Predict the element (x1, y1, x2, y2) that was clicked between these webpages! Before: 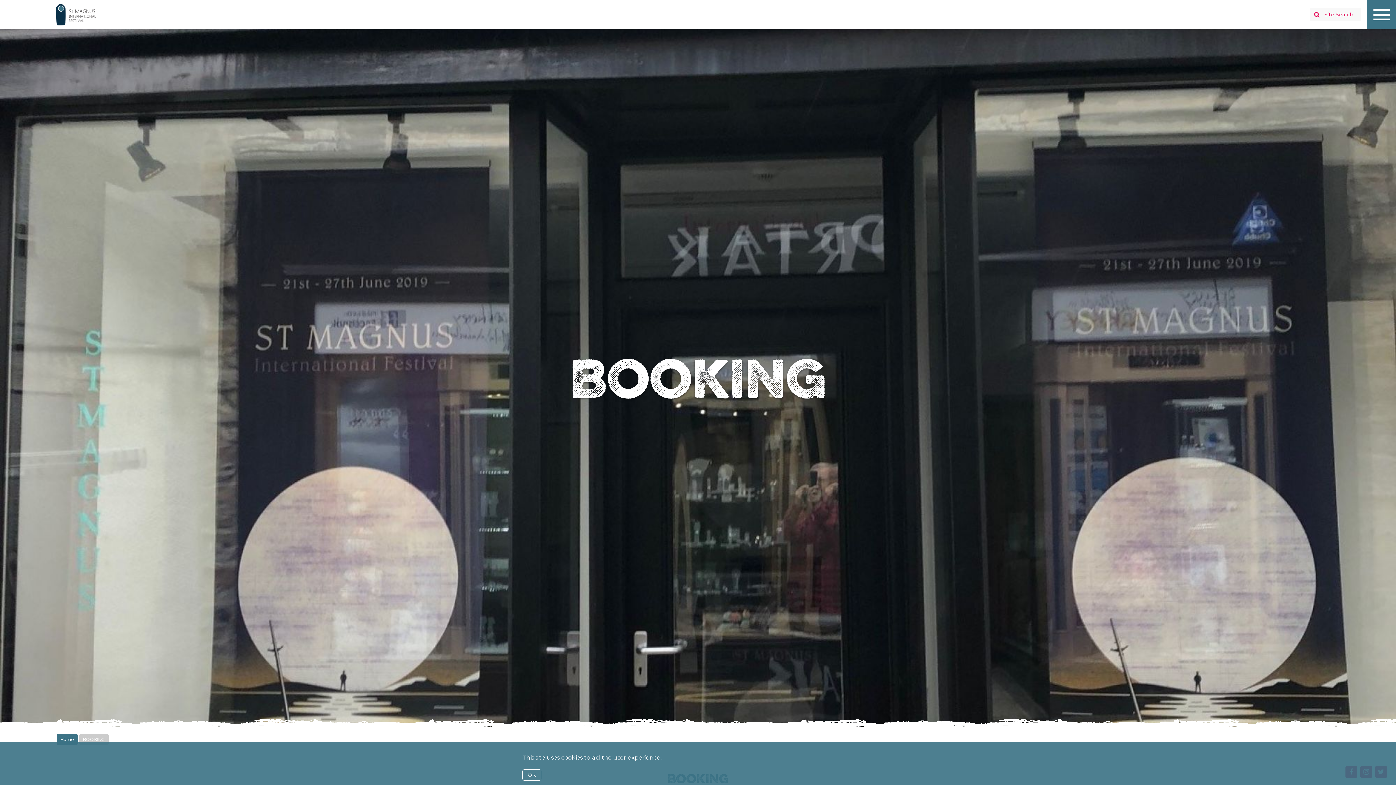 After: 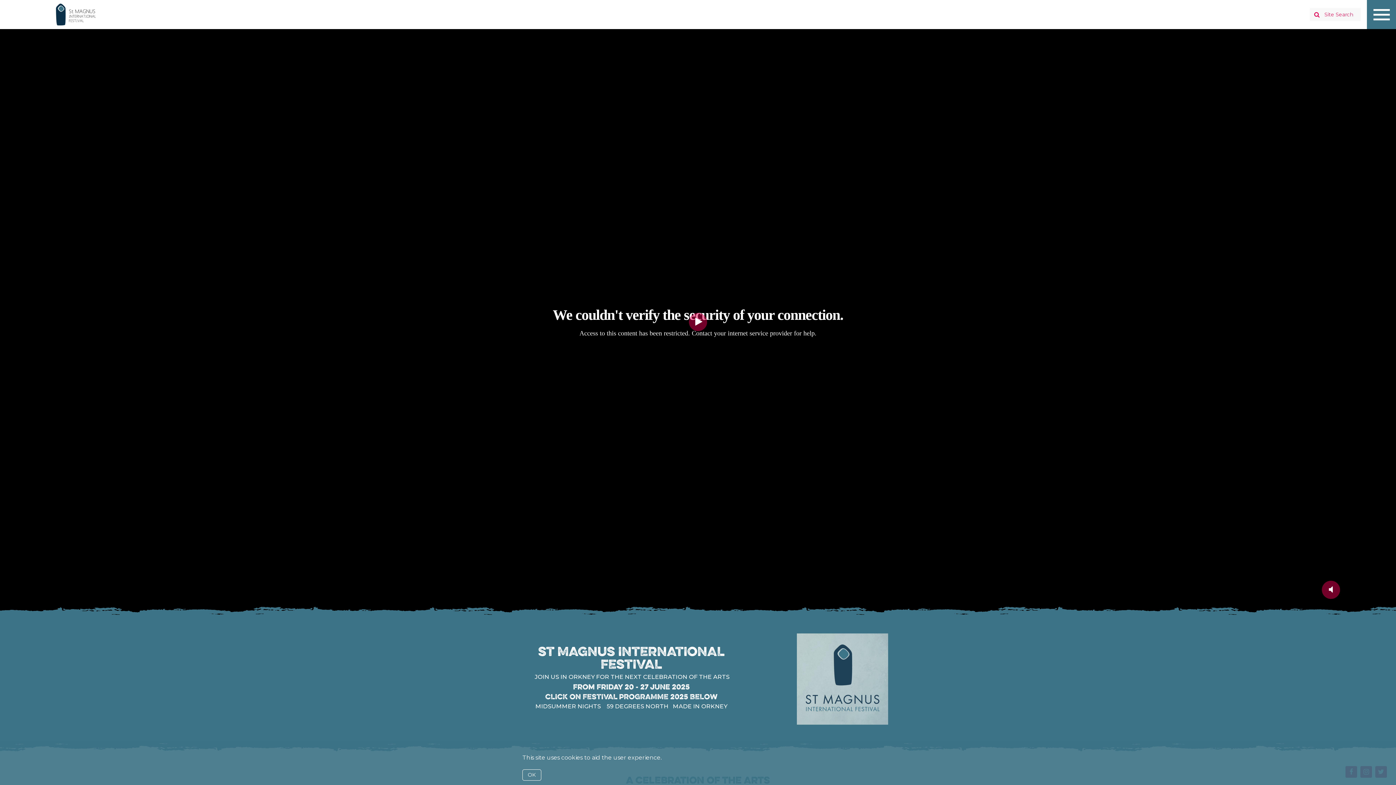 Action: label: Home bbox: (56, 734, 77, 745)